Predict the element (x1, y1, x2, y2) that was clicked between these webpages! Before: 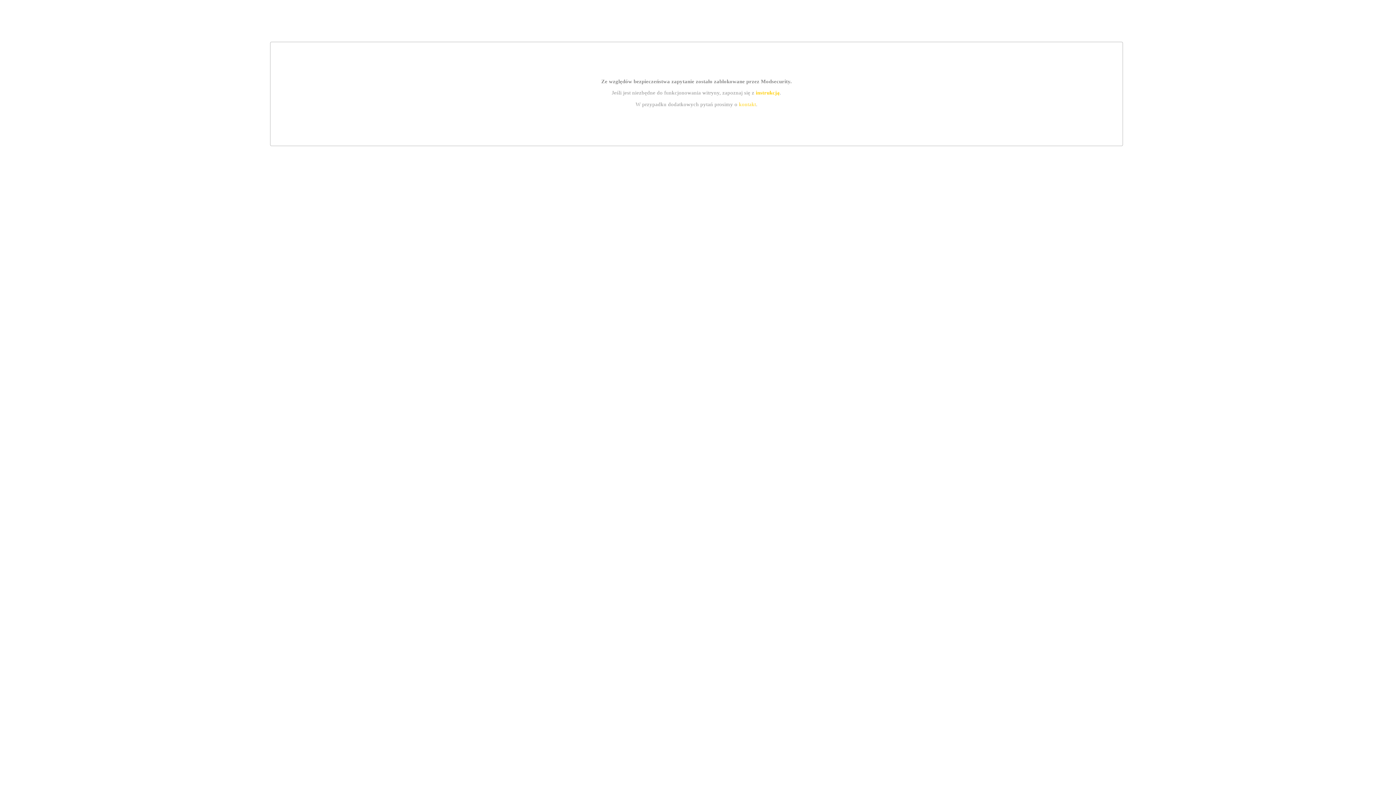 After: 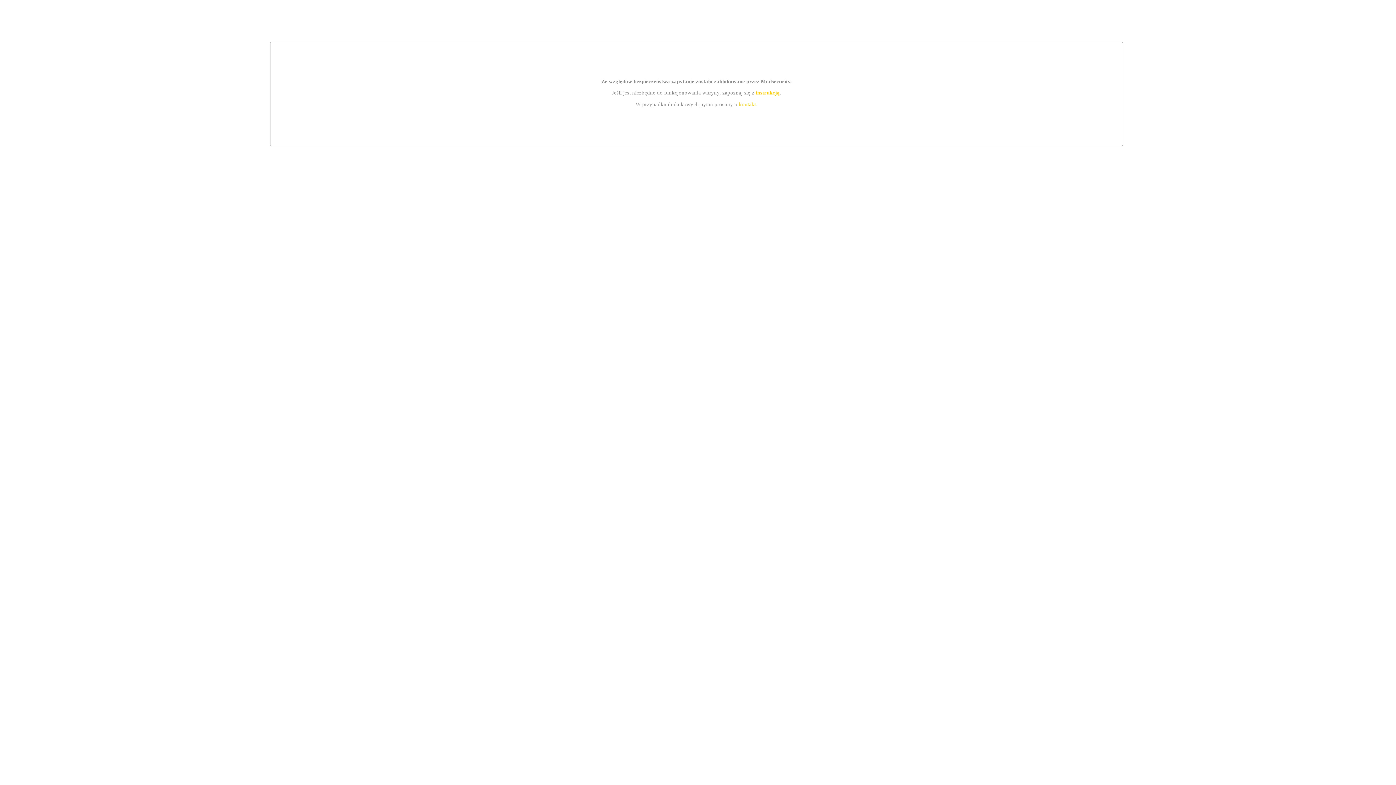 Action: bbox: (739, 101, 756, 107) label: kontakt